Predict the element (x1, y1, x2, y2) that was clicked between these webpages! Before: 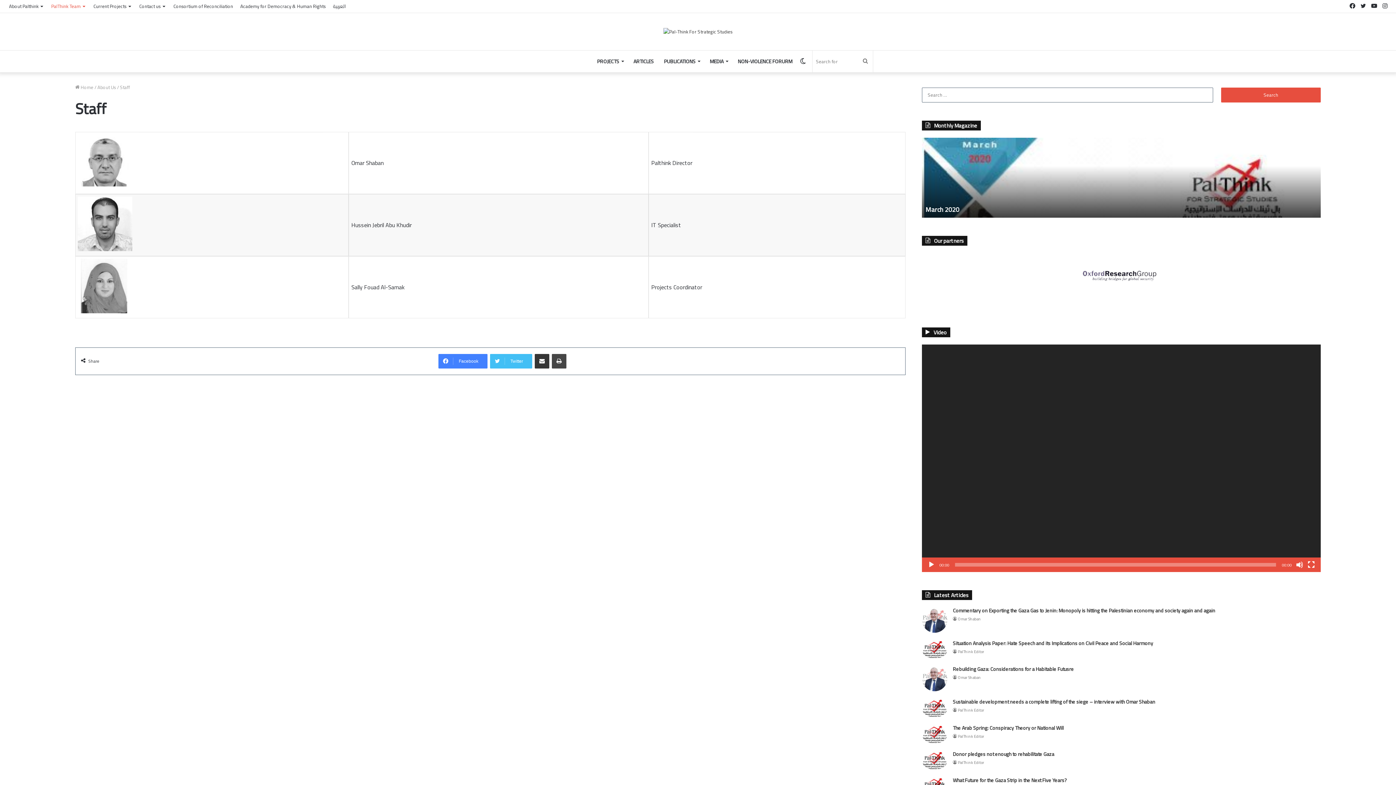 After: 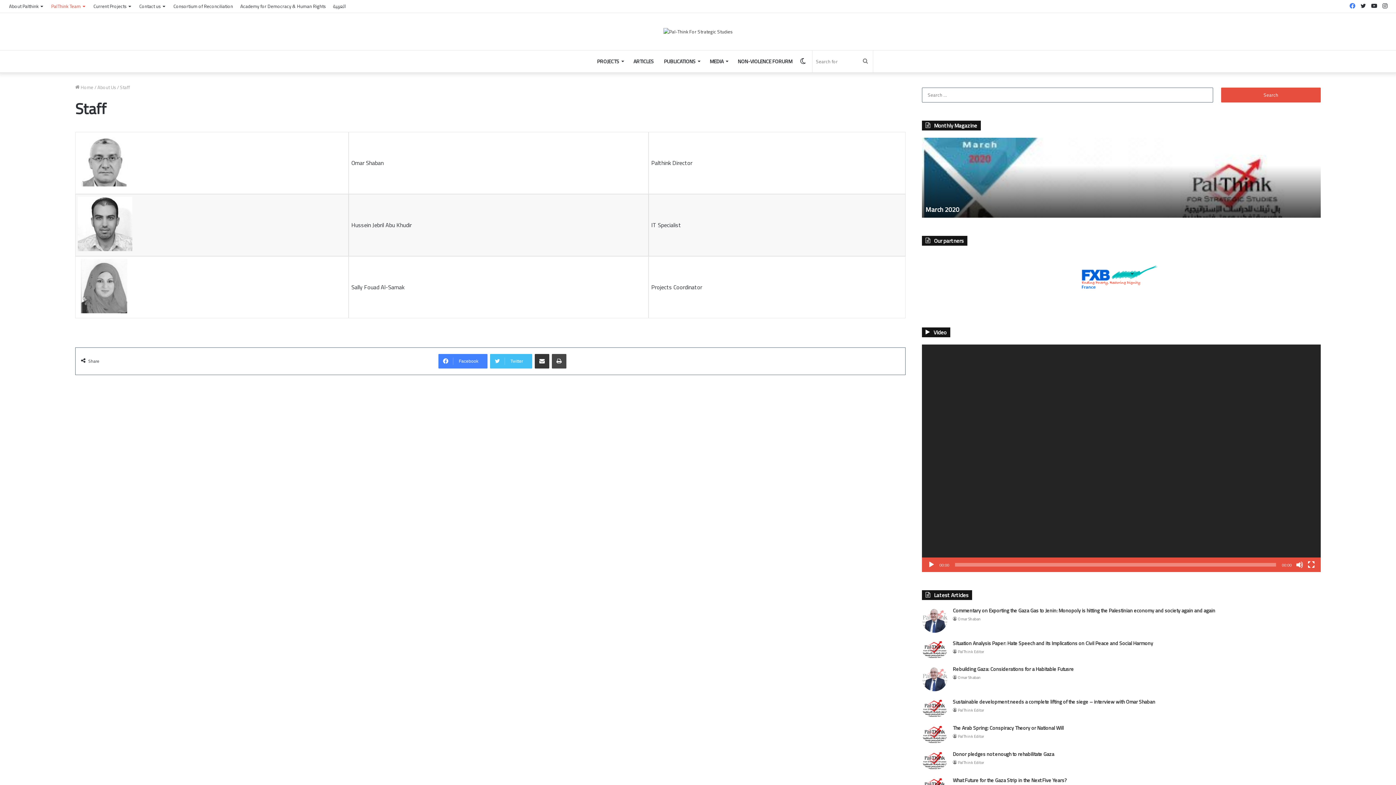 Action: bbox: (1347, 0, 1358, 12) label: Facebook